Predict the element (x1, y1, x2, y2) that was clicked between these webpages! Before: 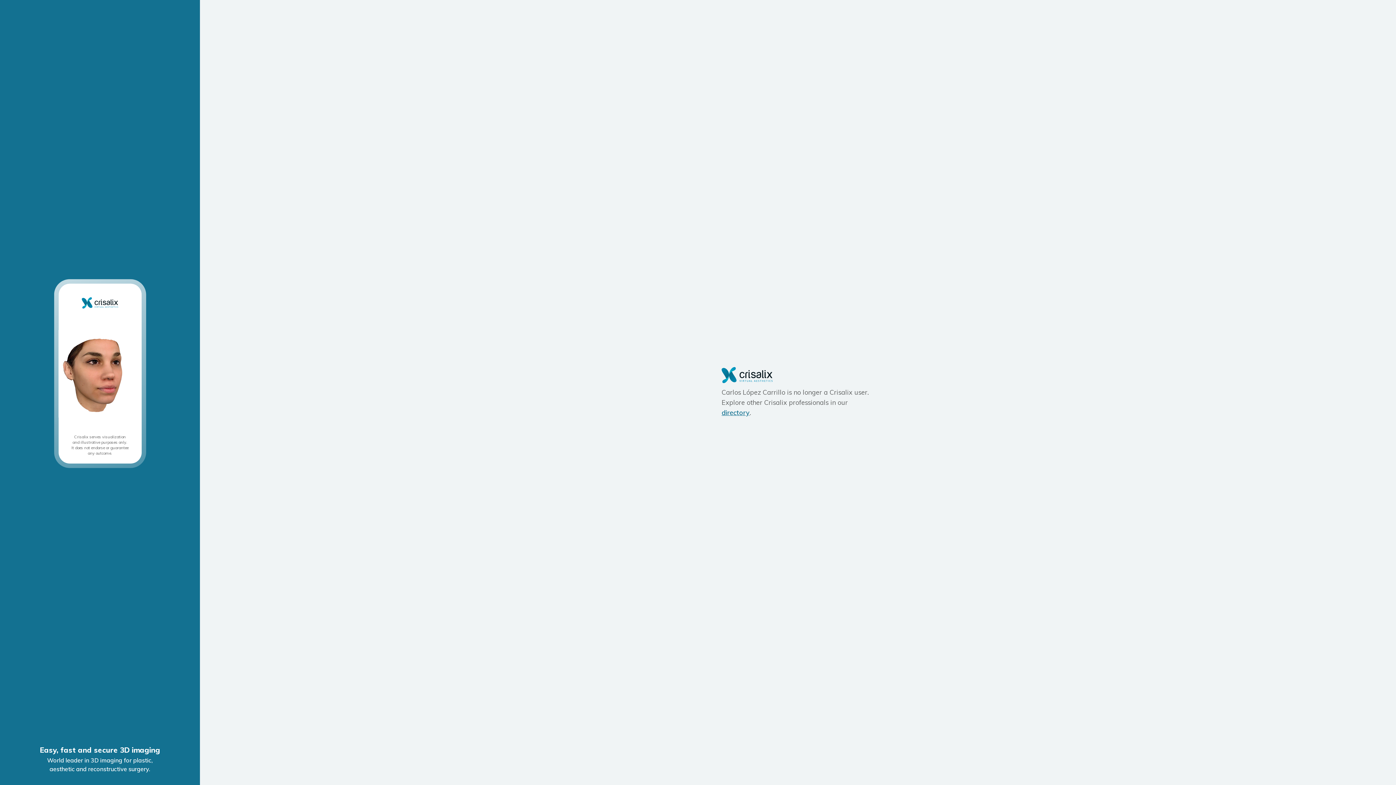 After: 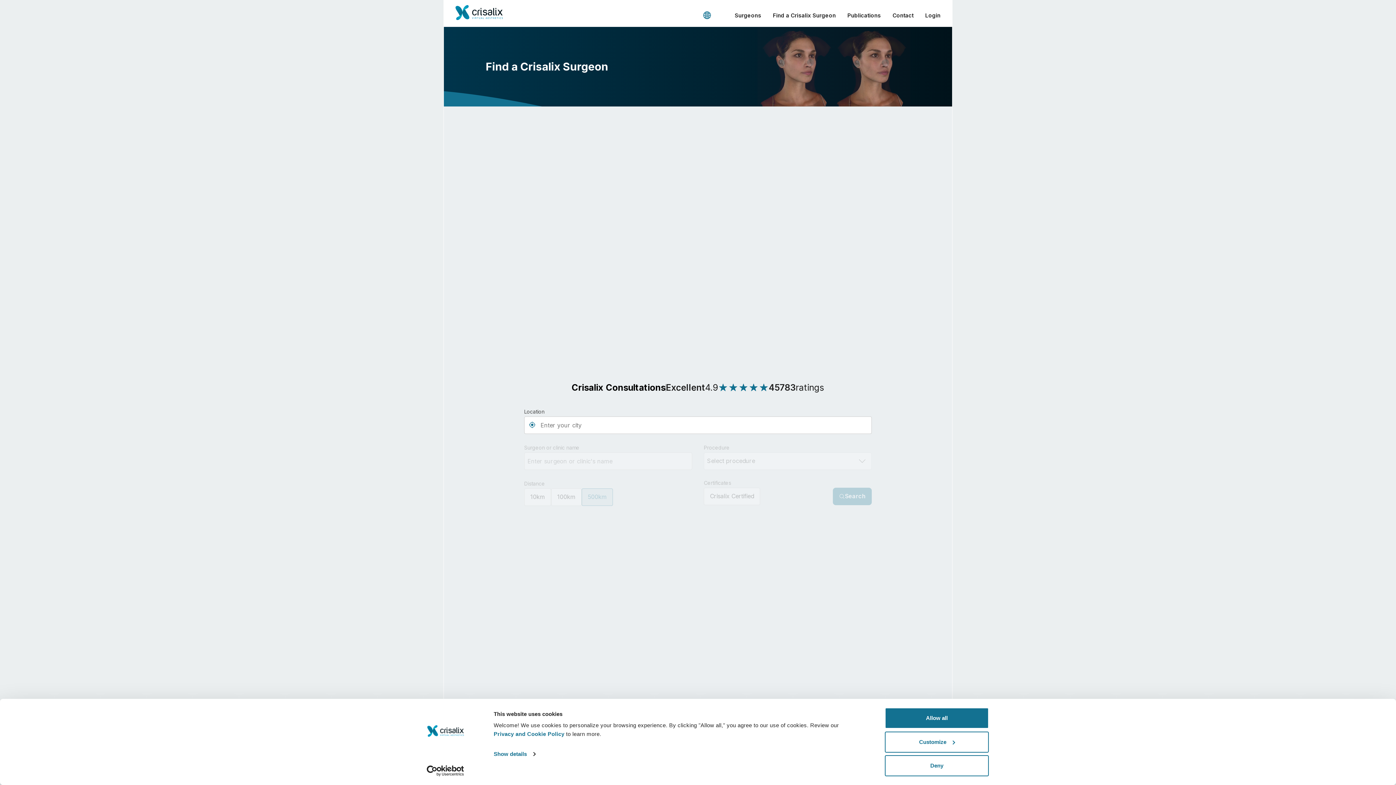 Action: label: directory bbox: (721, 407, 749, 418)